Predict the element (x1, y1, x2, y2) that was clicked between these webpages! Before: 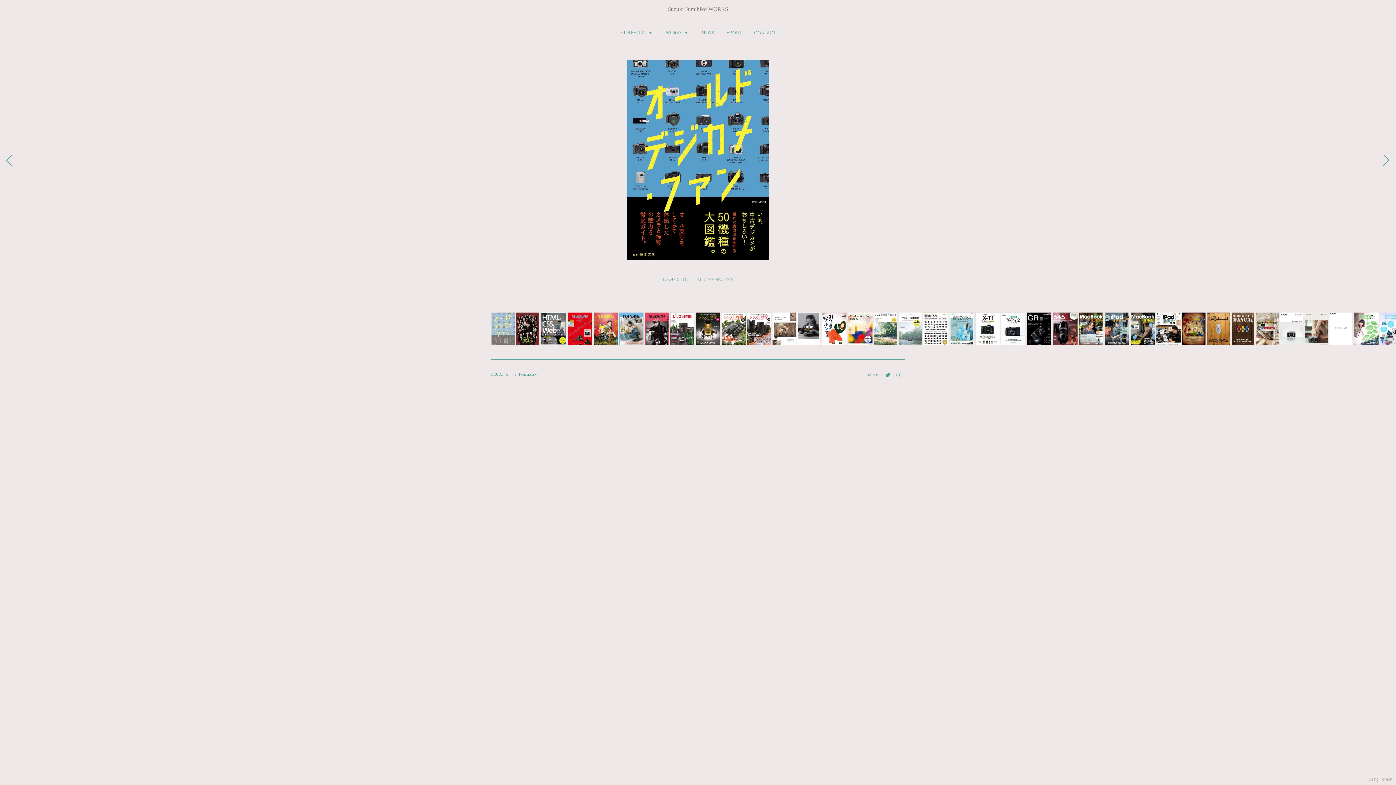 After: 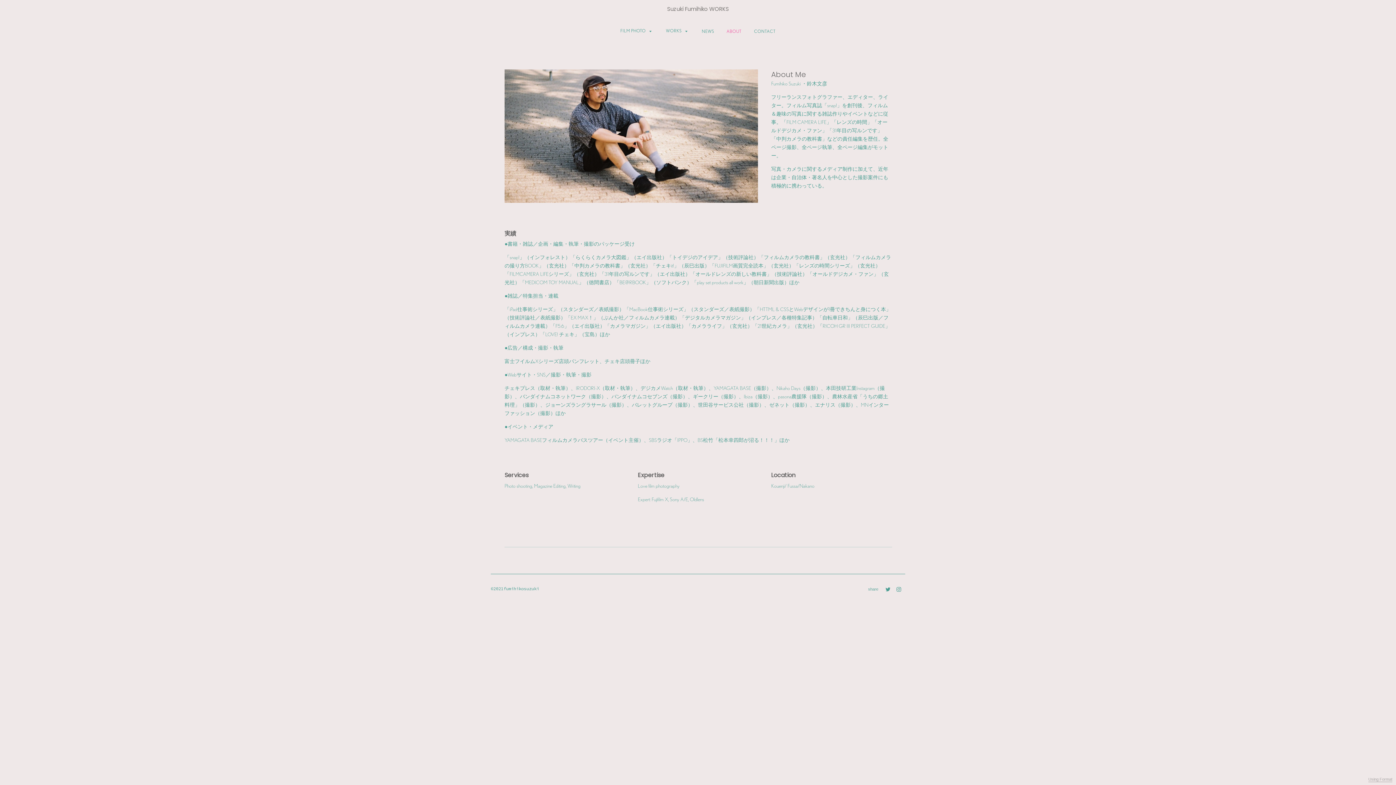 Action: bbox: (726, 30, 741, 35) label: ABOUT